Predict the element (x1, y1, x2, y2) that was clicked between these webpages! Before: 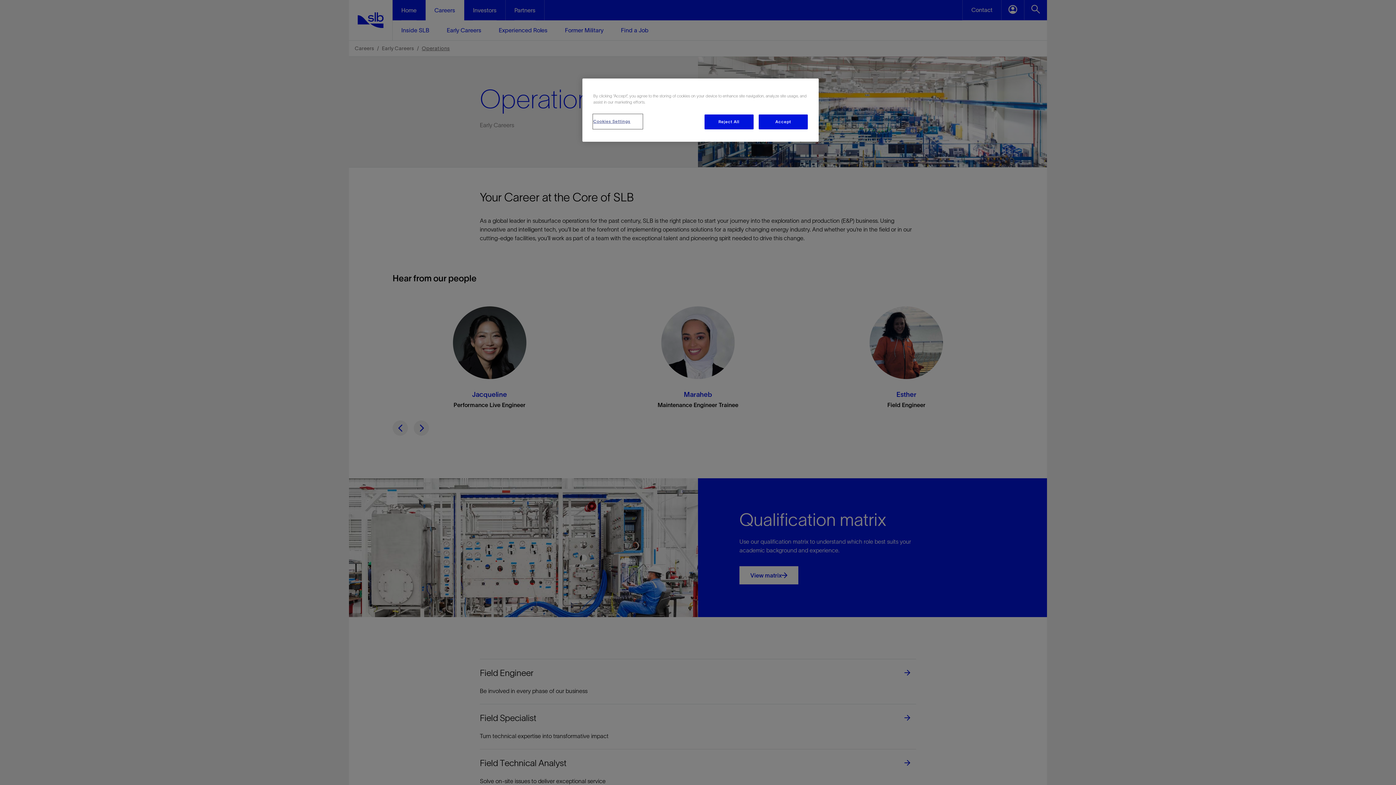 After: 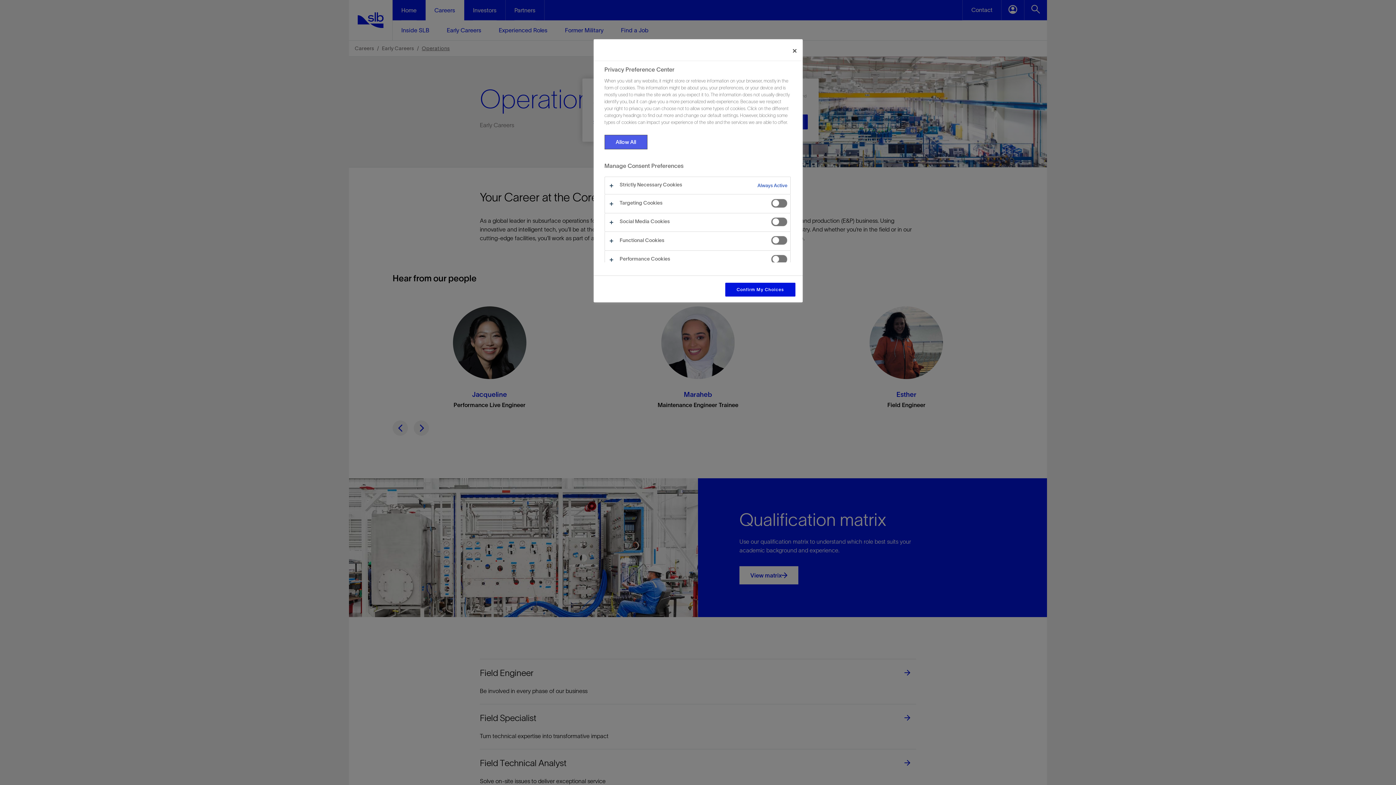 Action: bbox: (593, 114, 642, 128) label: Cookies Settings